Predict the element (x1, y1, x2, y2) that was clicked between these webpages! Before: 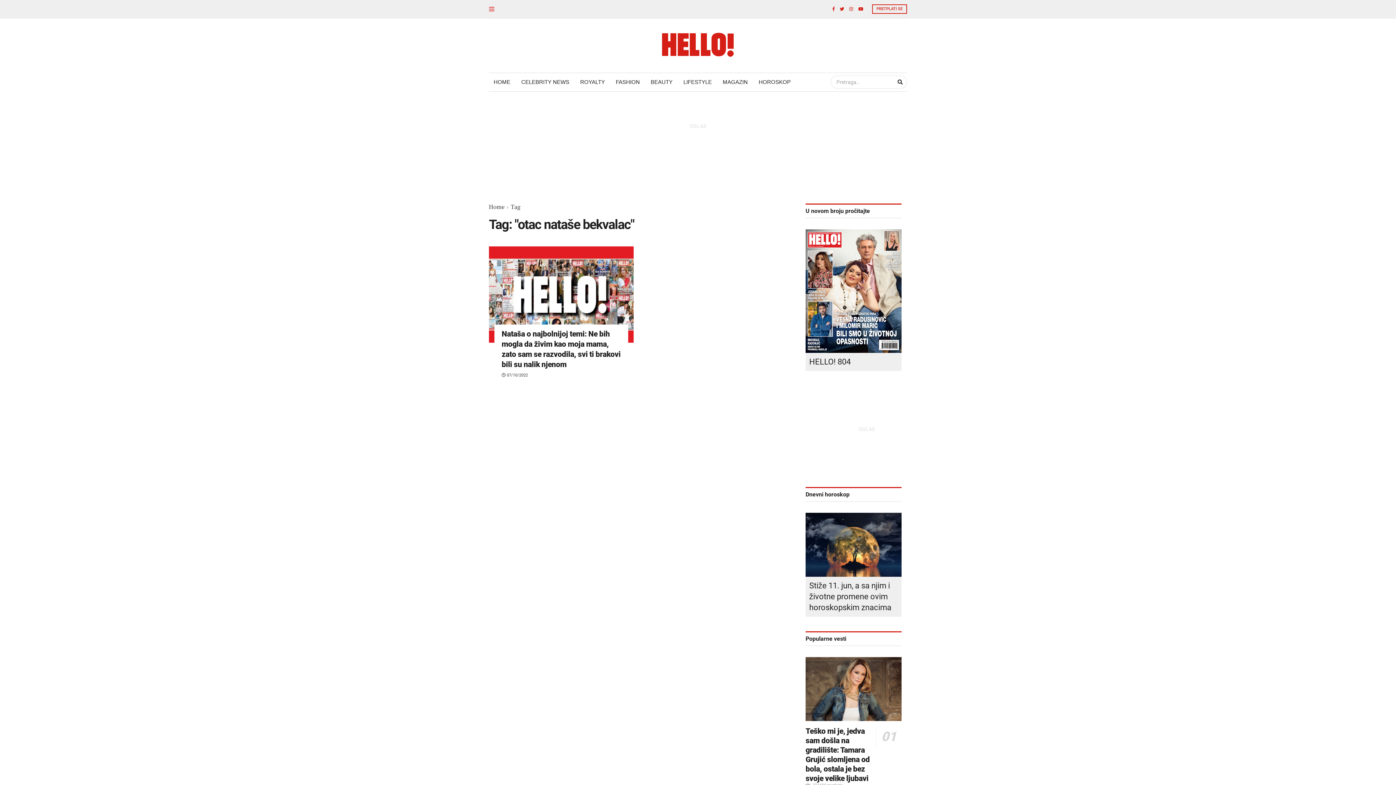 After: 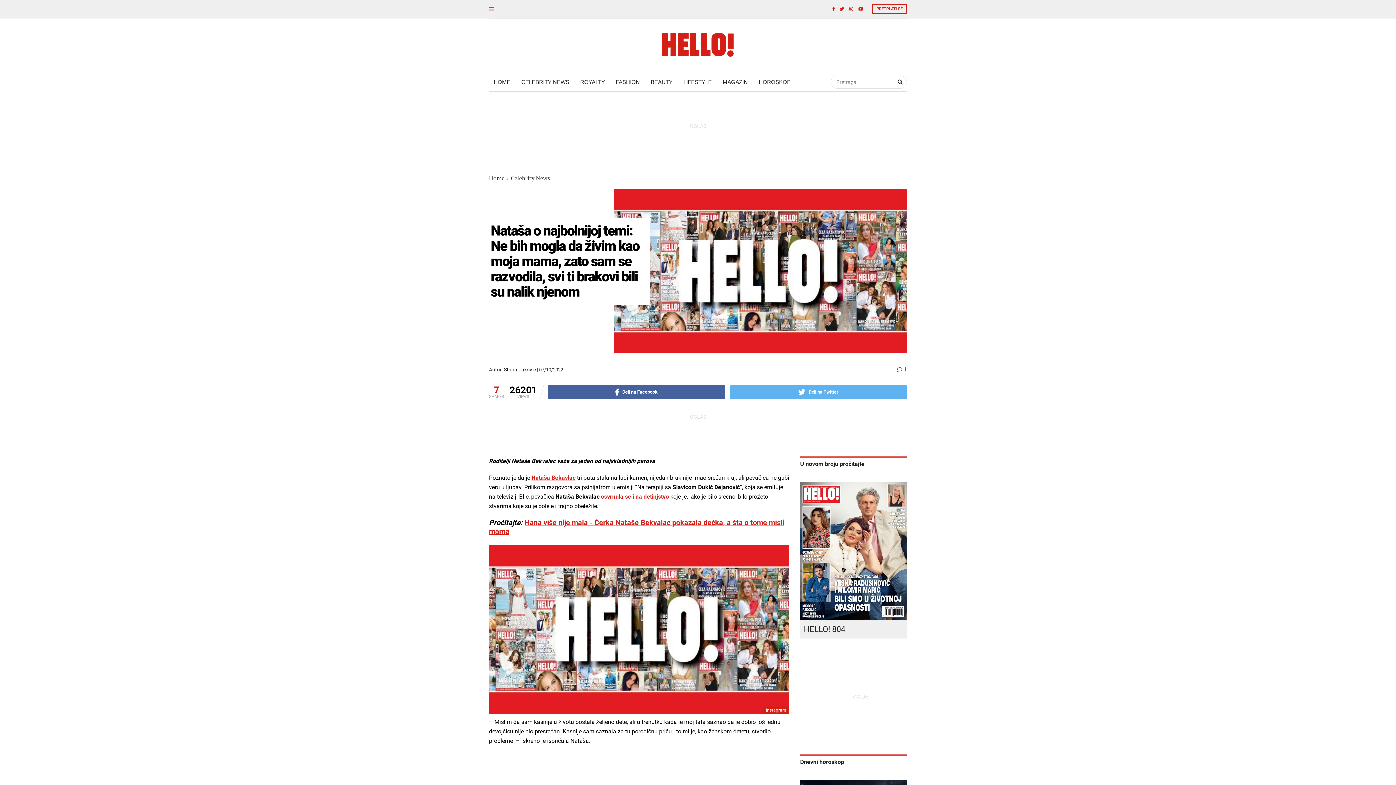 Action: bbox: (489, 246, 633, 342)